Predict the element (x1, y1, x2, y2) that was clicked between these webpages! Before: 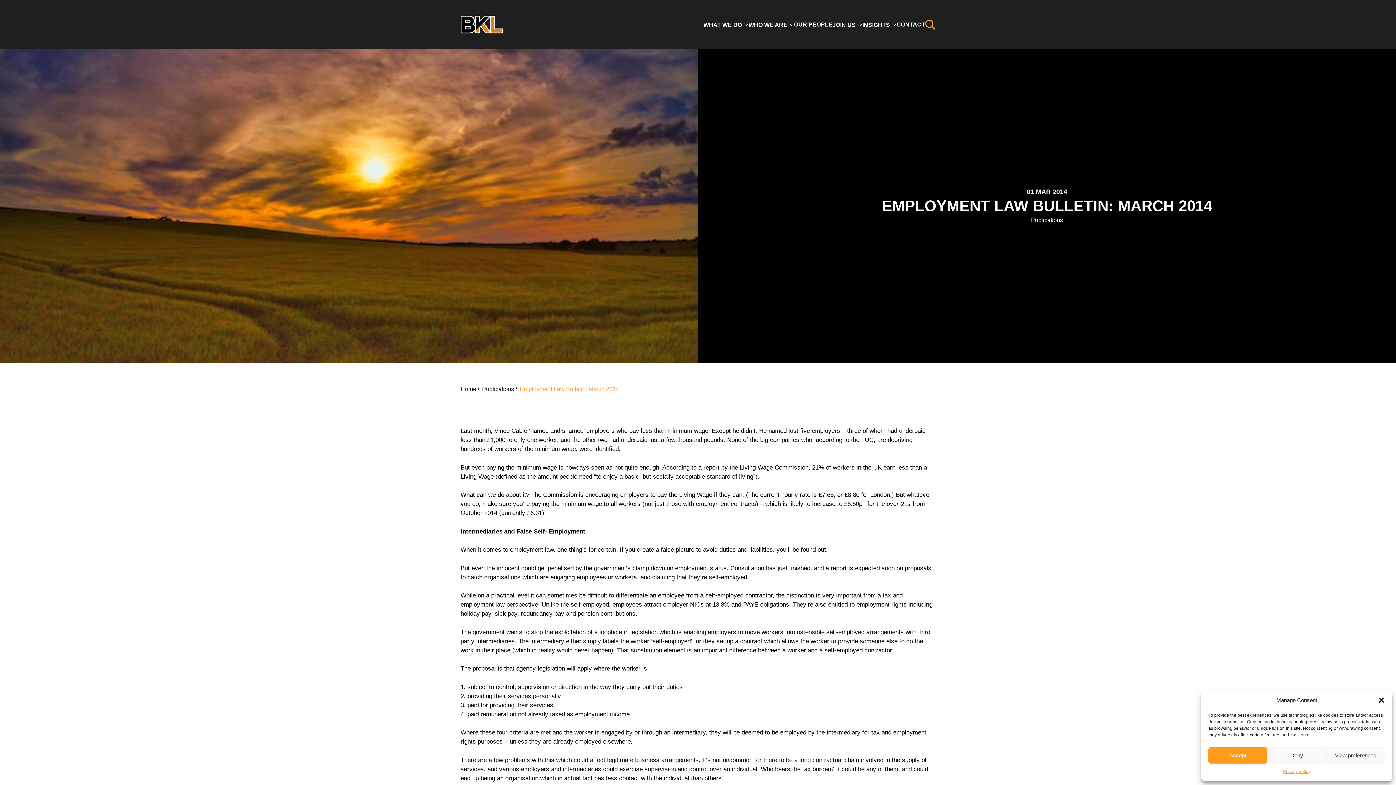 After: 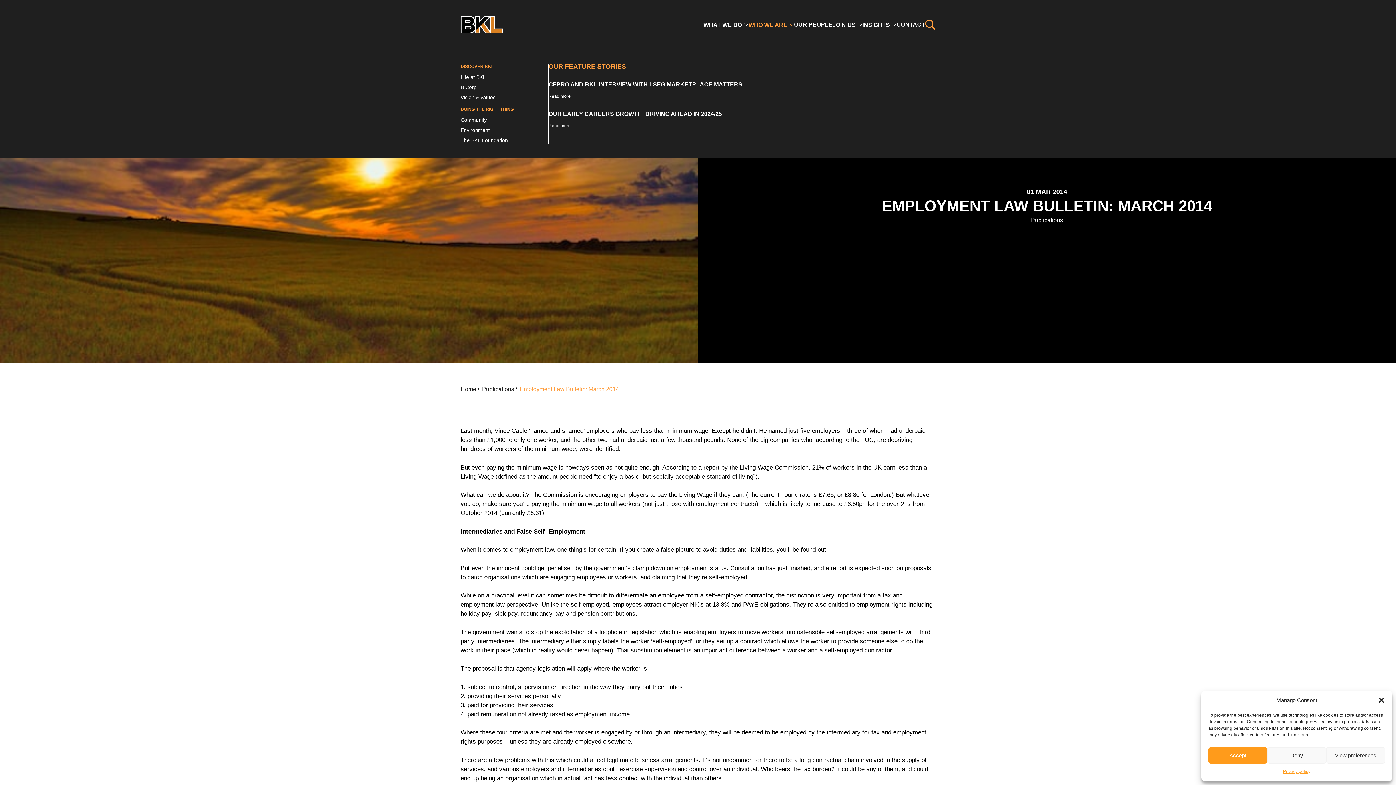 Action: label: WHO WE ARE bbox: (748, 22, 794, 26)